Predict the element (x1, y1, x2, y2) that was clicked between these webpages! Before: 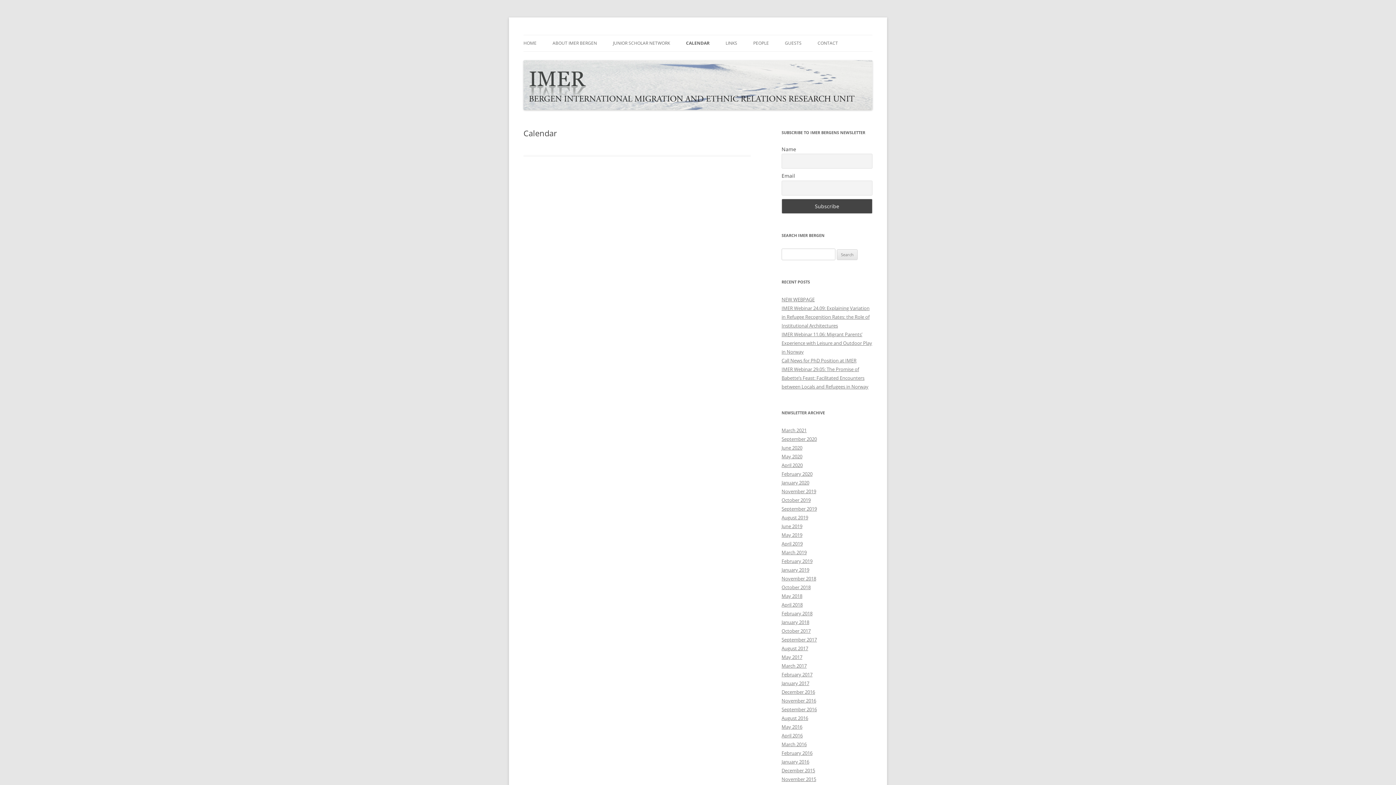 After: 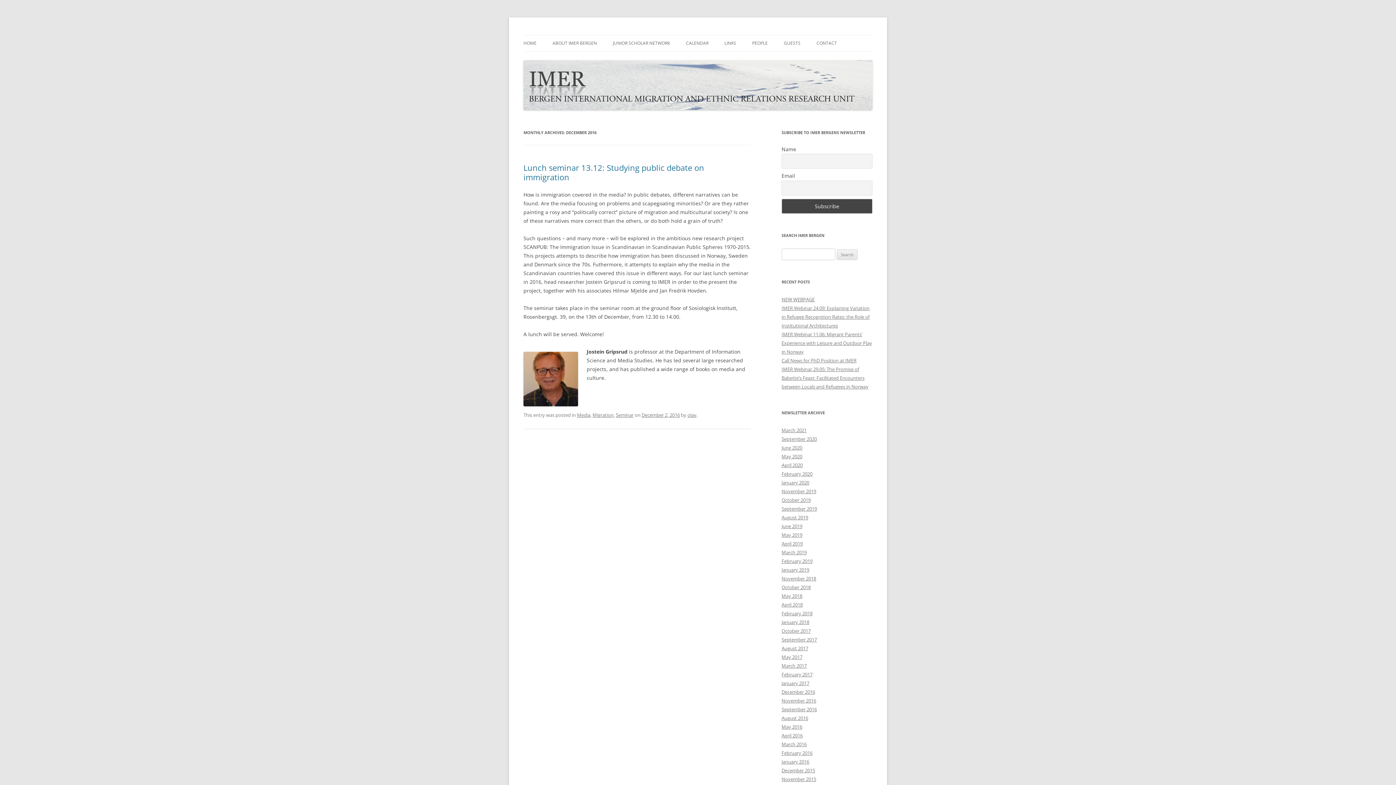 Action: bbox: (781, 689, 815, 695) label: December 2016